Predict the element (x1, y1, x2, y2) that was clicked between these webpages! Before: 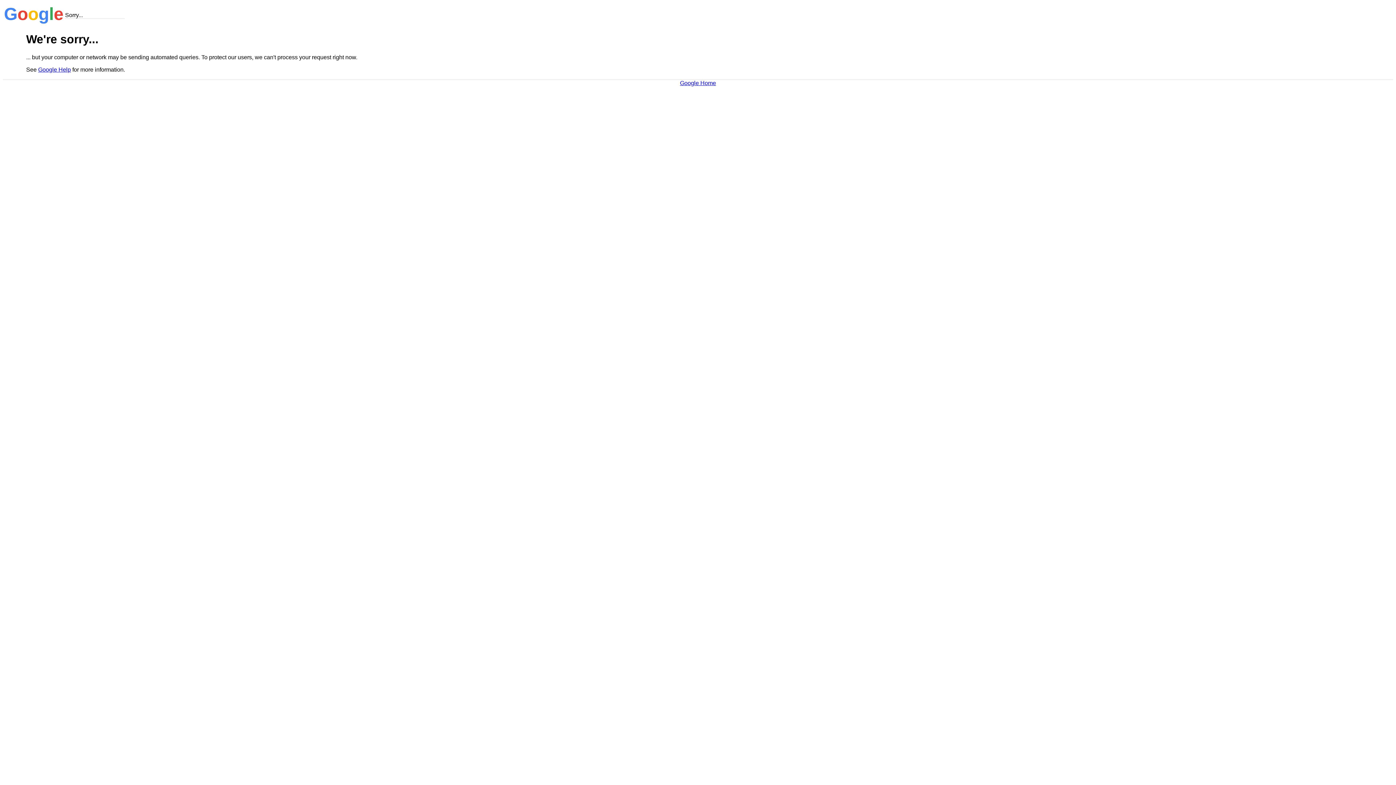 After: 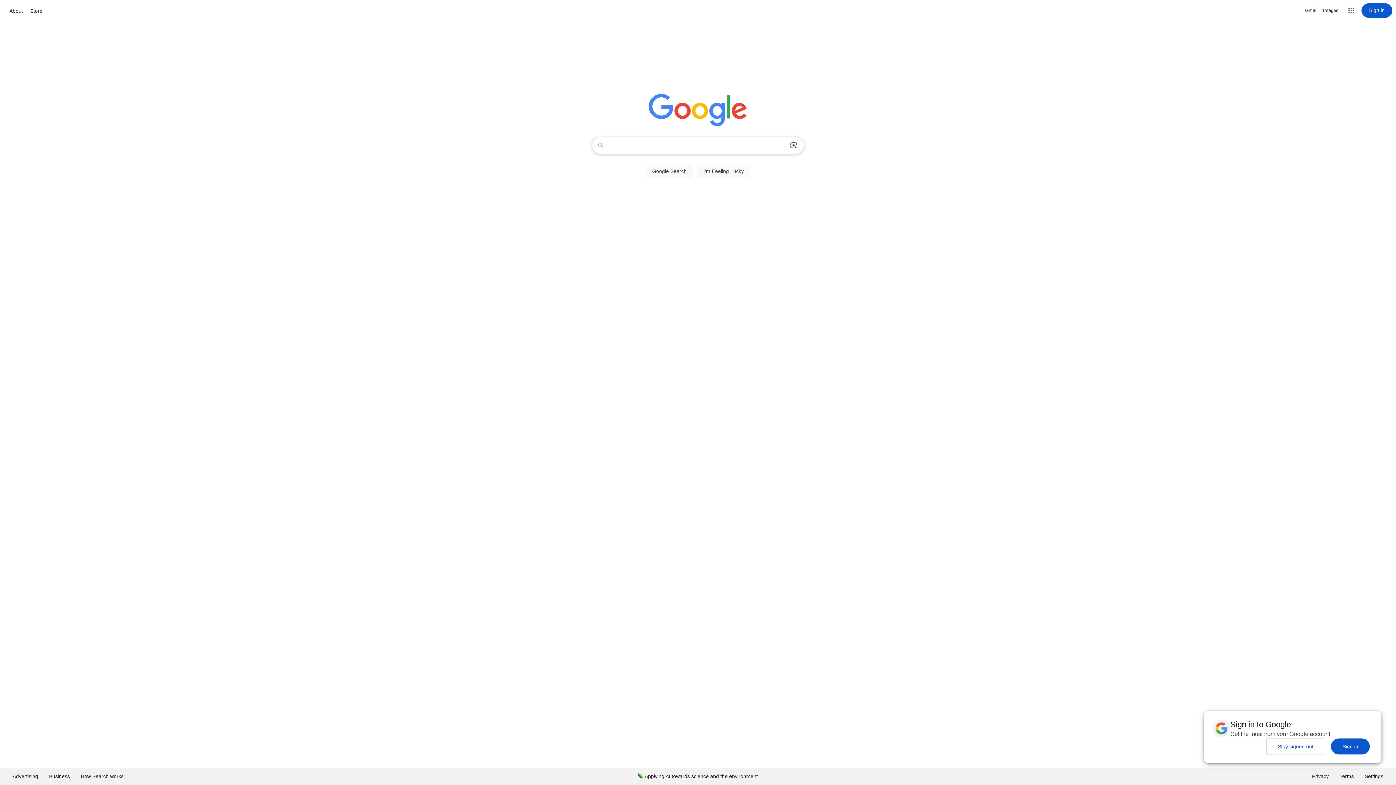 Action: bbox: (680, 79, 716, 86) label: Google Home